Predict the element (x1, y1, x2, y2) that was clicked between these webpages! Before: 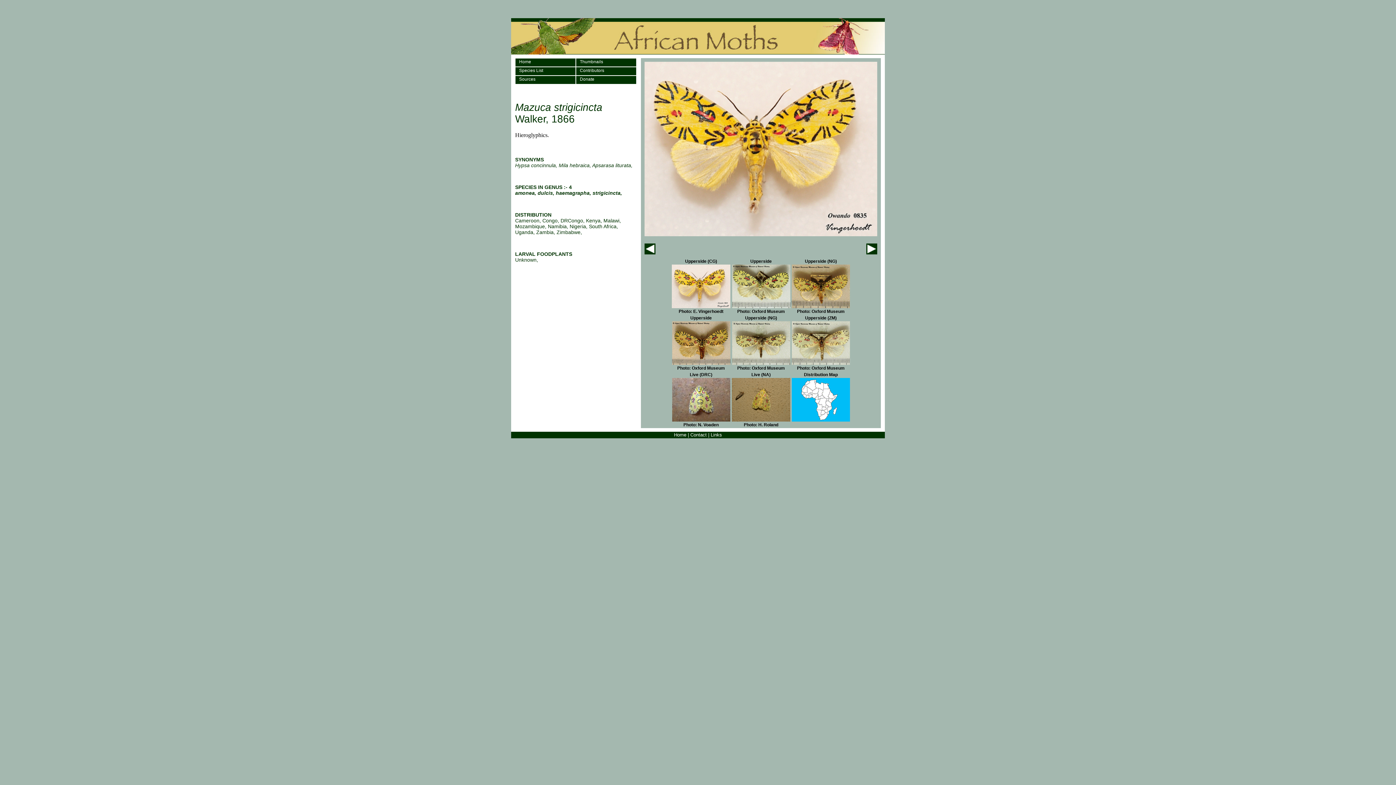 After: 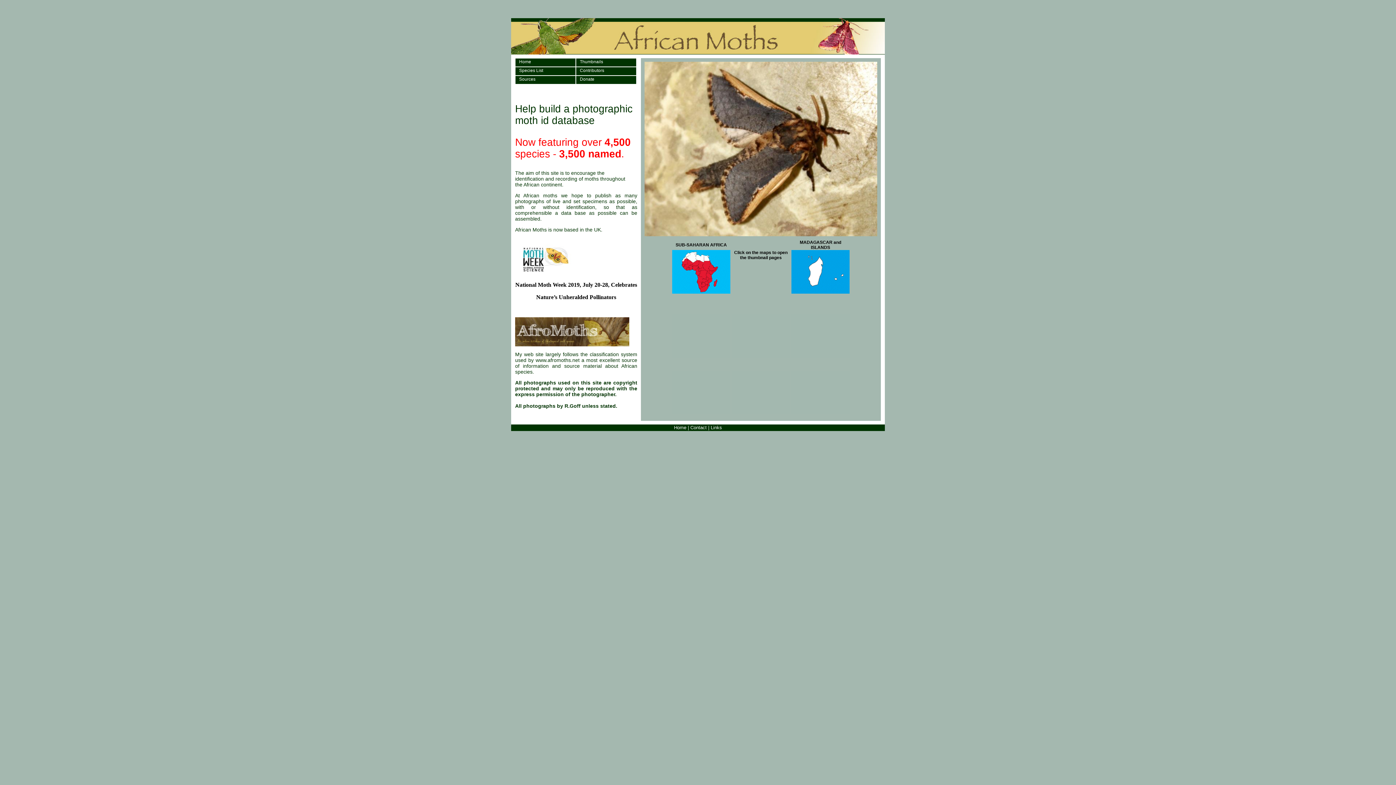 Action: bbox: (515, 58, 576, 66) label: Home